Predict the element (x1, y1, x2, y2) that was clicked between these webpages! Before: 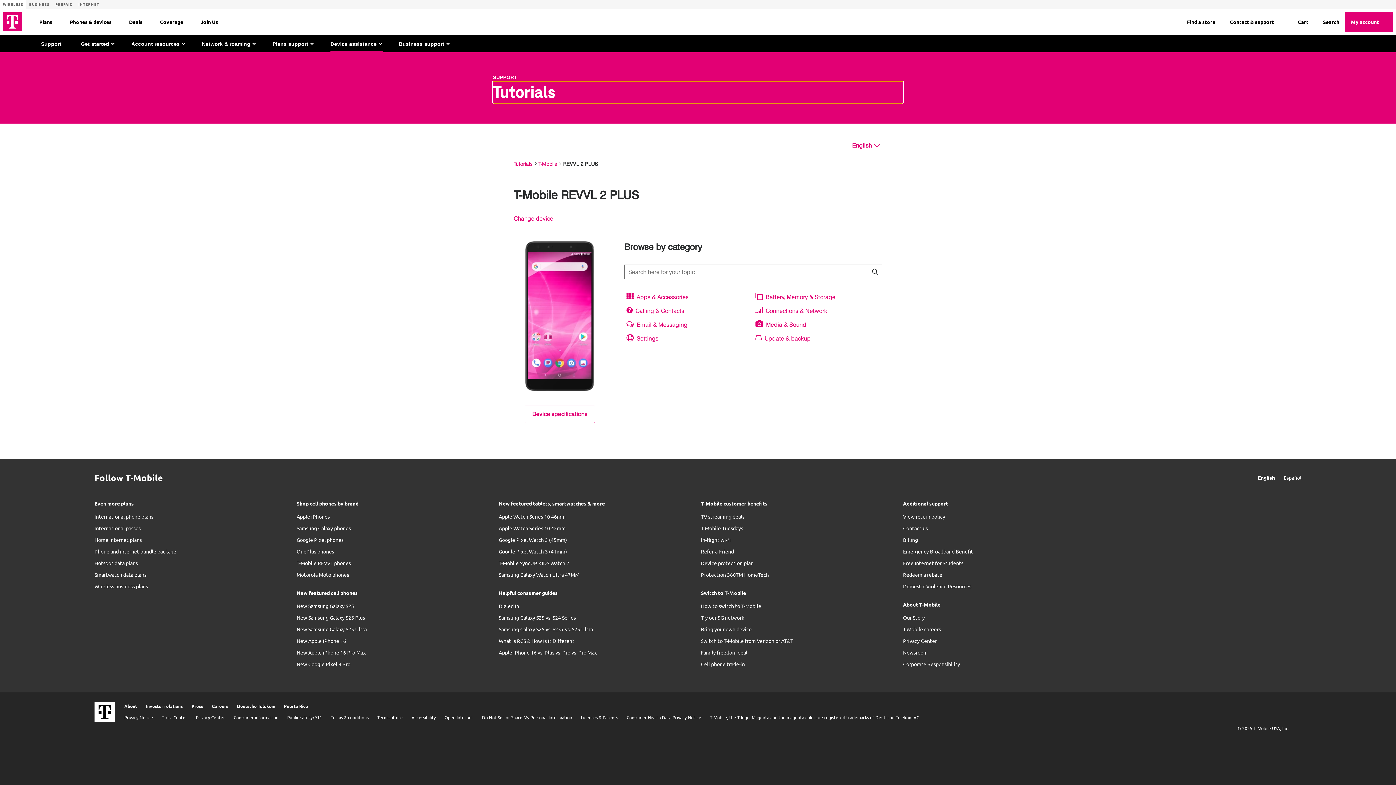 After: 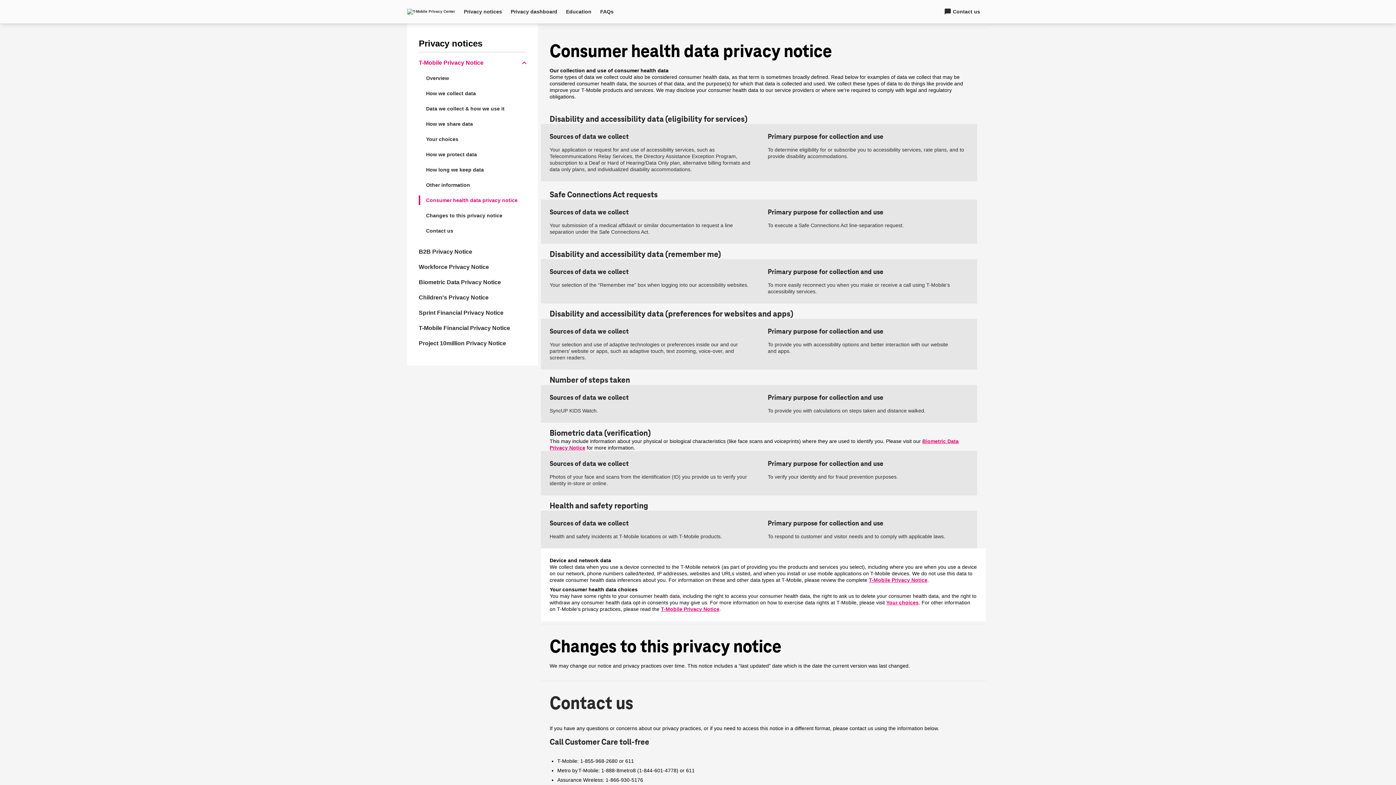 Action: label: Consumer Health Data Privacy Notice bbox: (626, 714, 710, 720)